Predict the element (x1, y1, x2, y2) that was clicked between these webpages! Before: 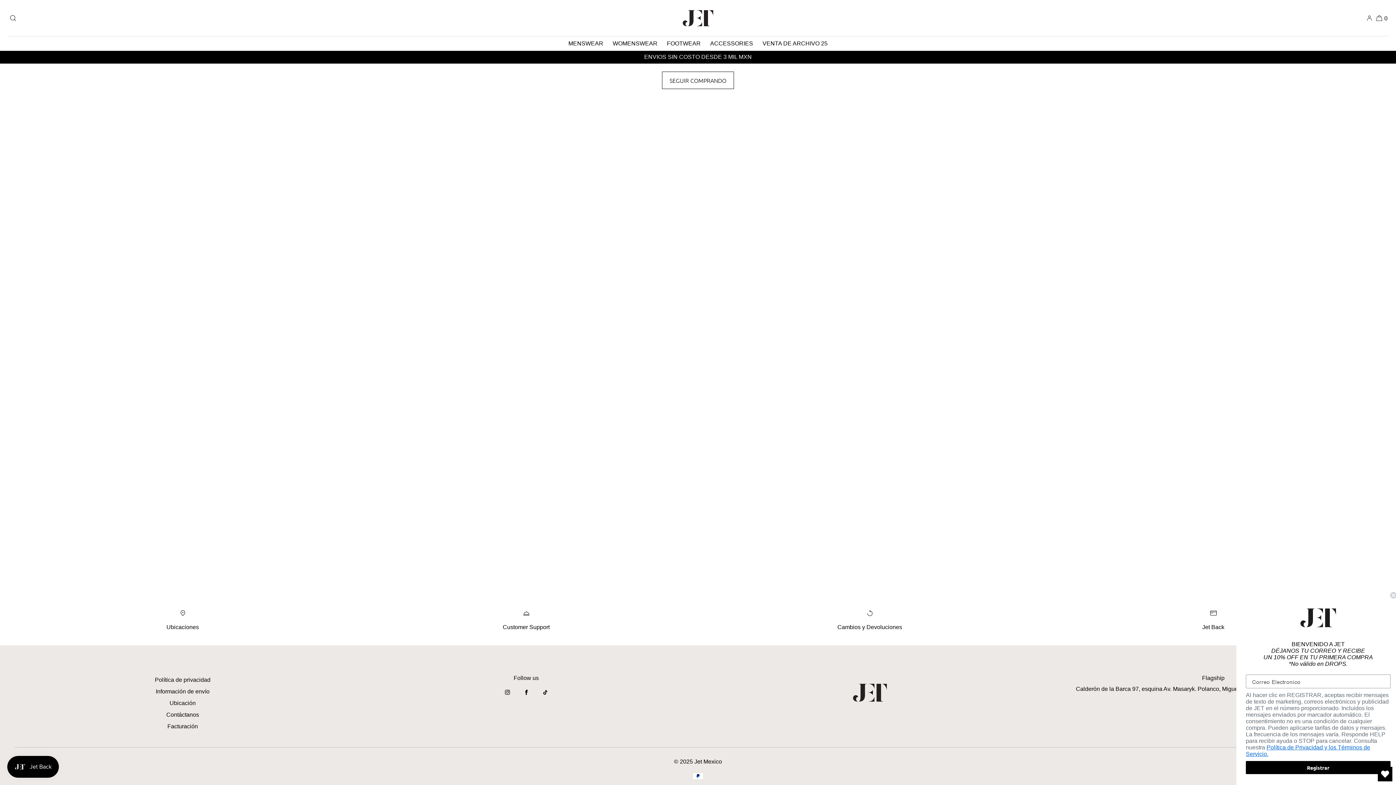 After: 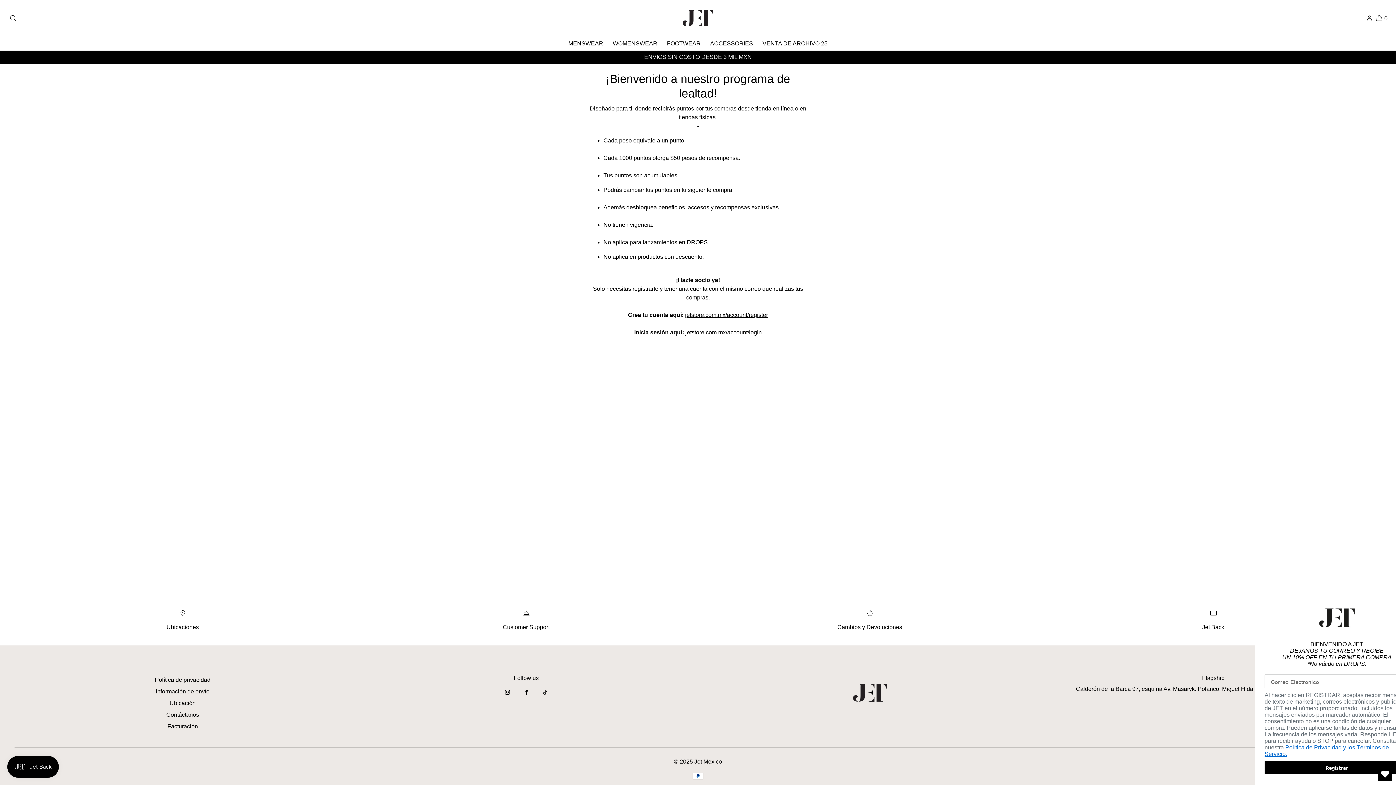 Action: label: Jet Back bbox: (1202, 624, 1224, 630)